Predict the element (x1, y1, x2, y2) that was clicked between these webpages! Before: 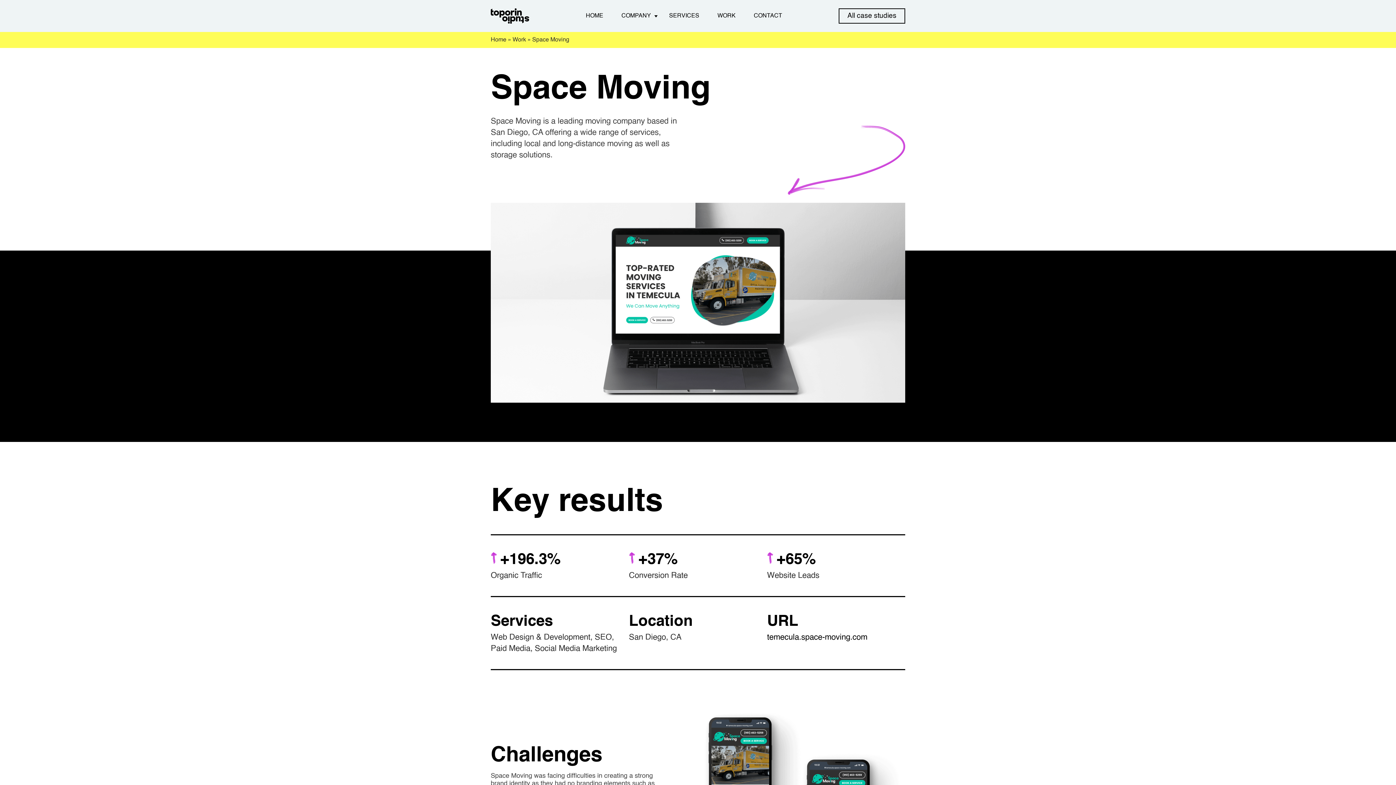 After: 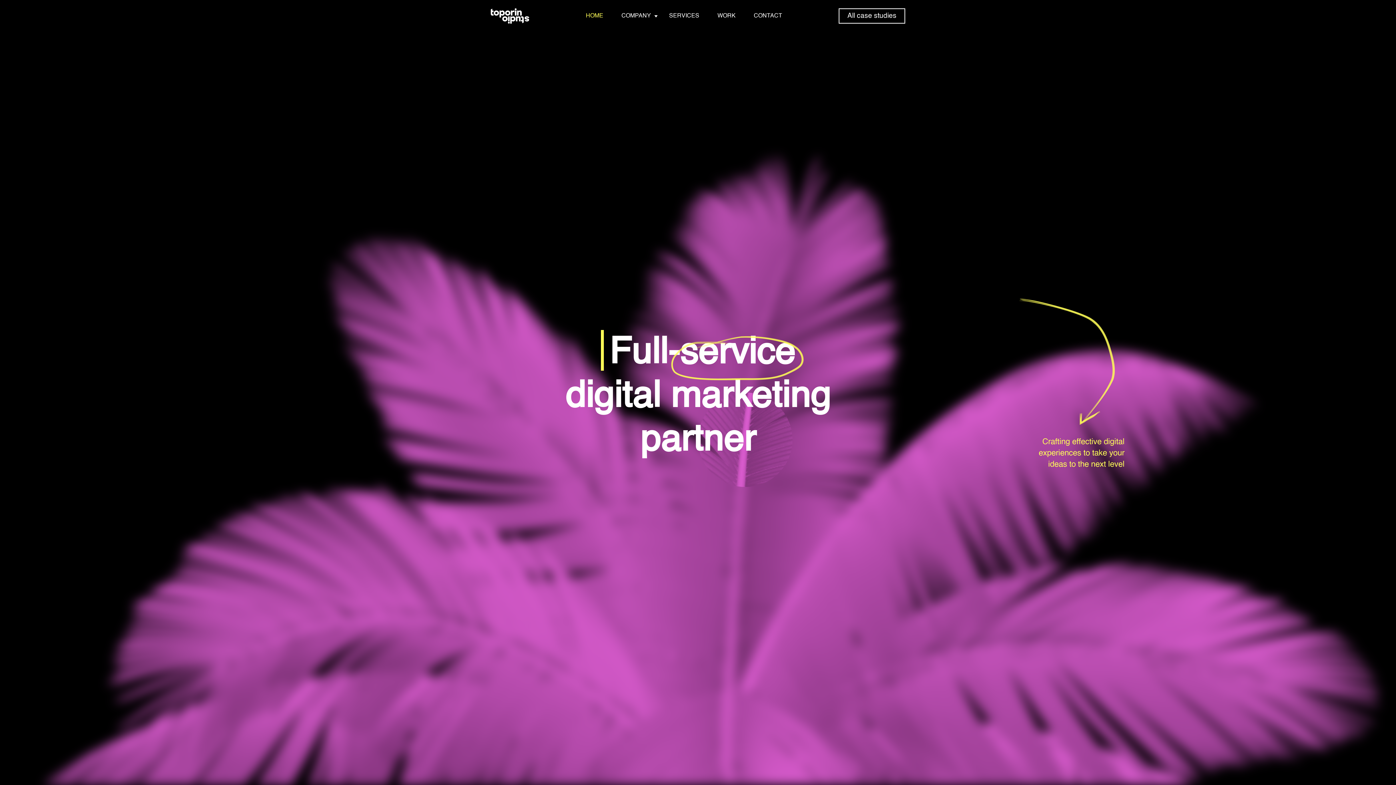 Action: bbox: (490, 37, 506, 42) label: Home